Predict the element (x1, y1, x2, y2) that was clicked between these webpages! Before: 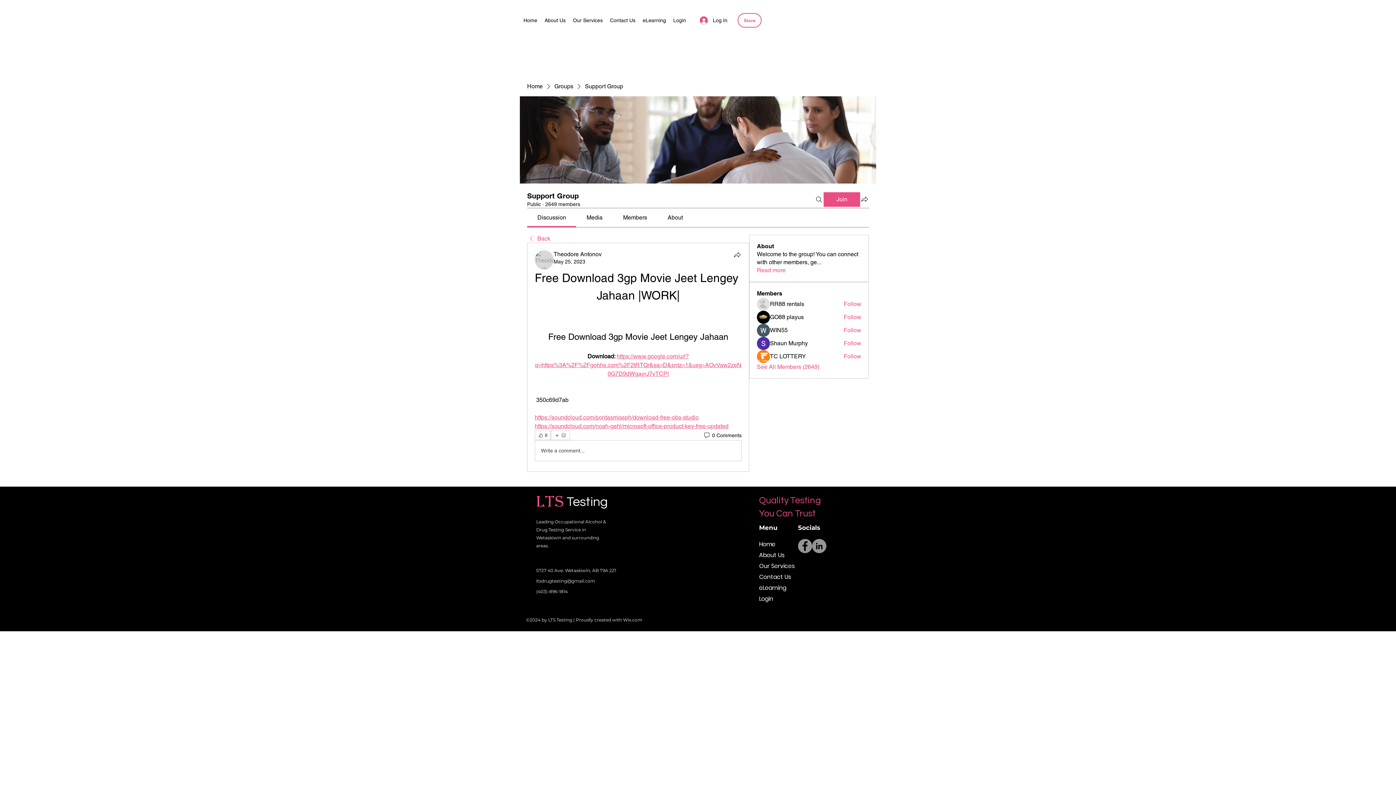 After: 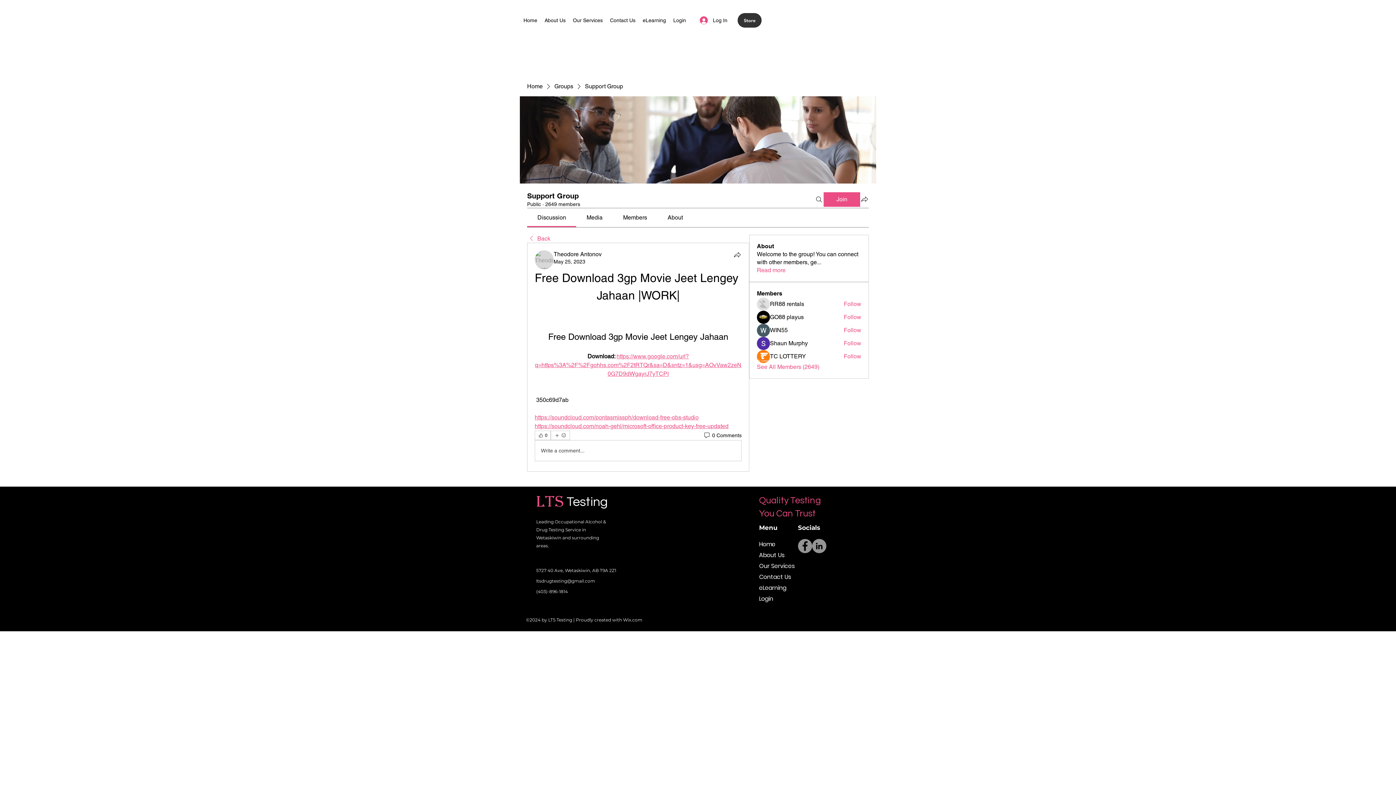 Action: label: Store bbox: (737, 13, 761, 27)